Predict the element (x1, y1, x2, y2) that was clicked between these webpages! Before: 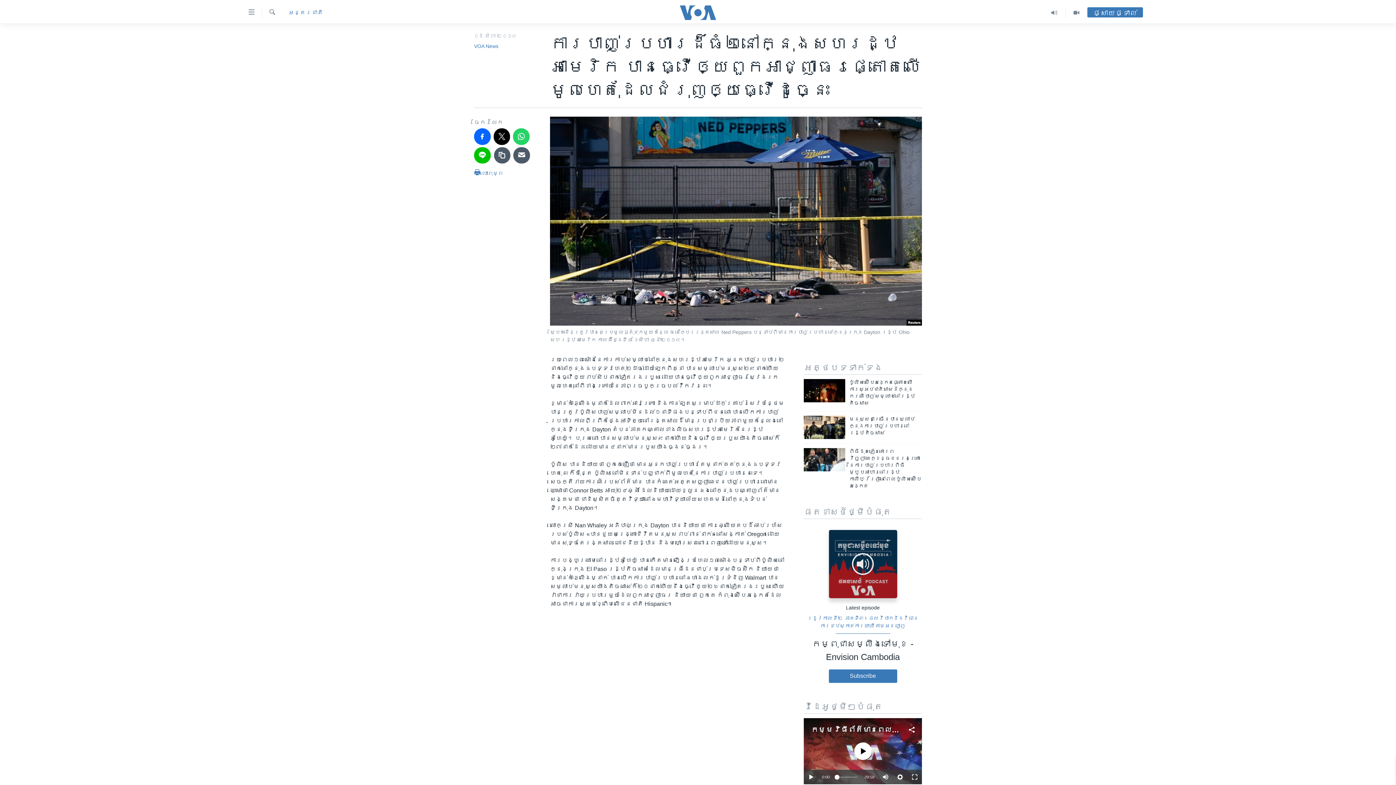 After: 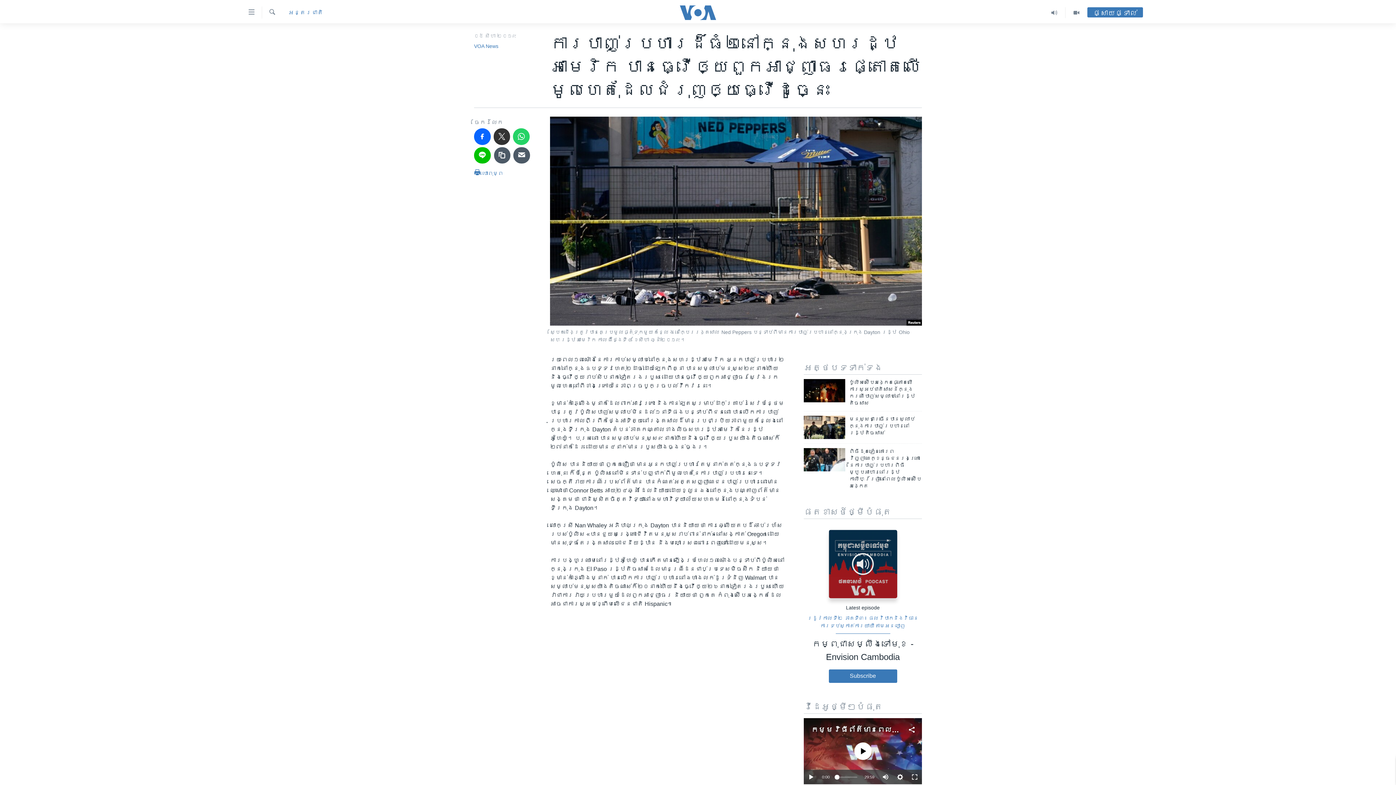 Action: bbox: (493, 128, 510, 144)